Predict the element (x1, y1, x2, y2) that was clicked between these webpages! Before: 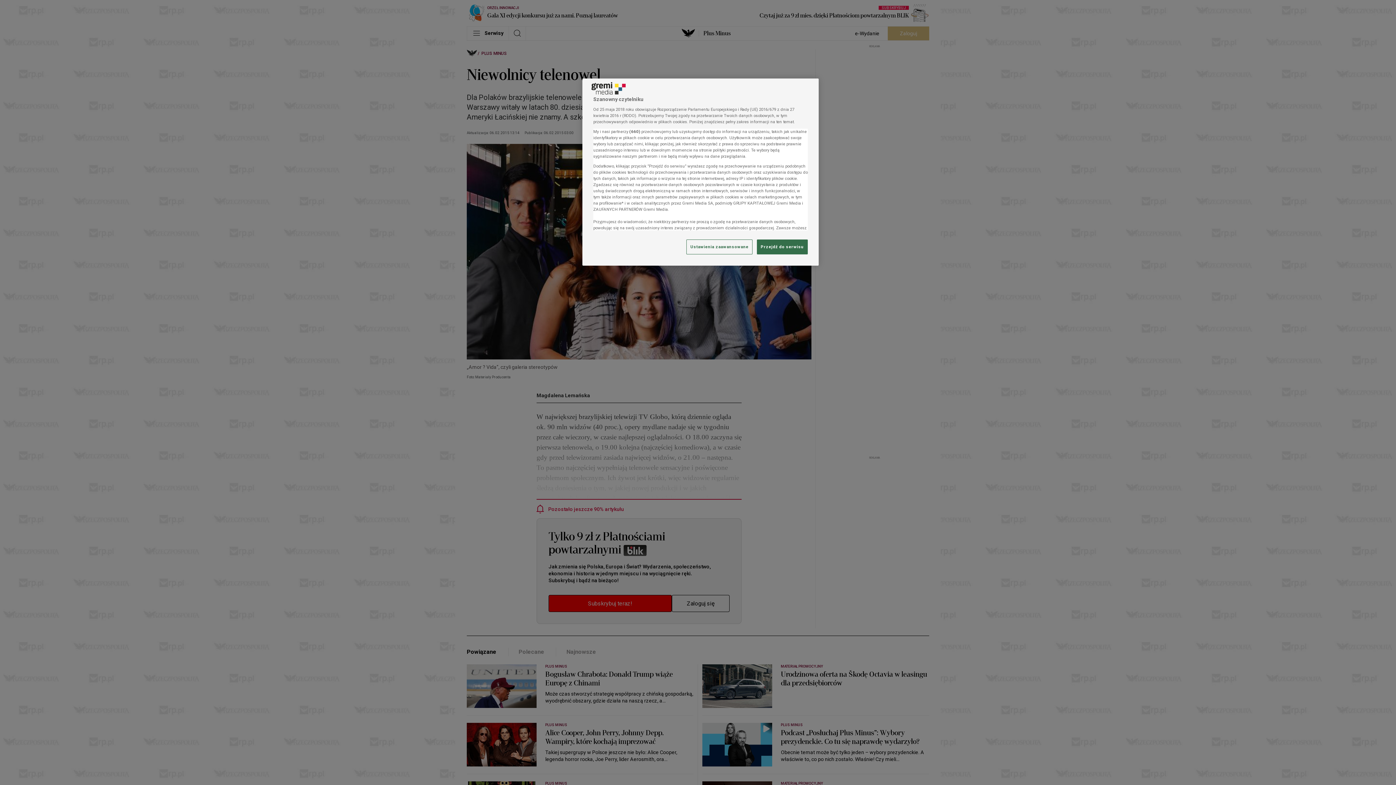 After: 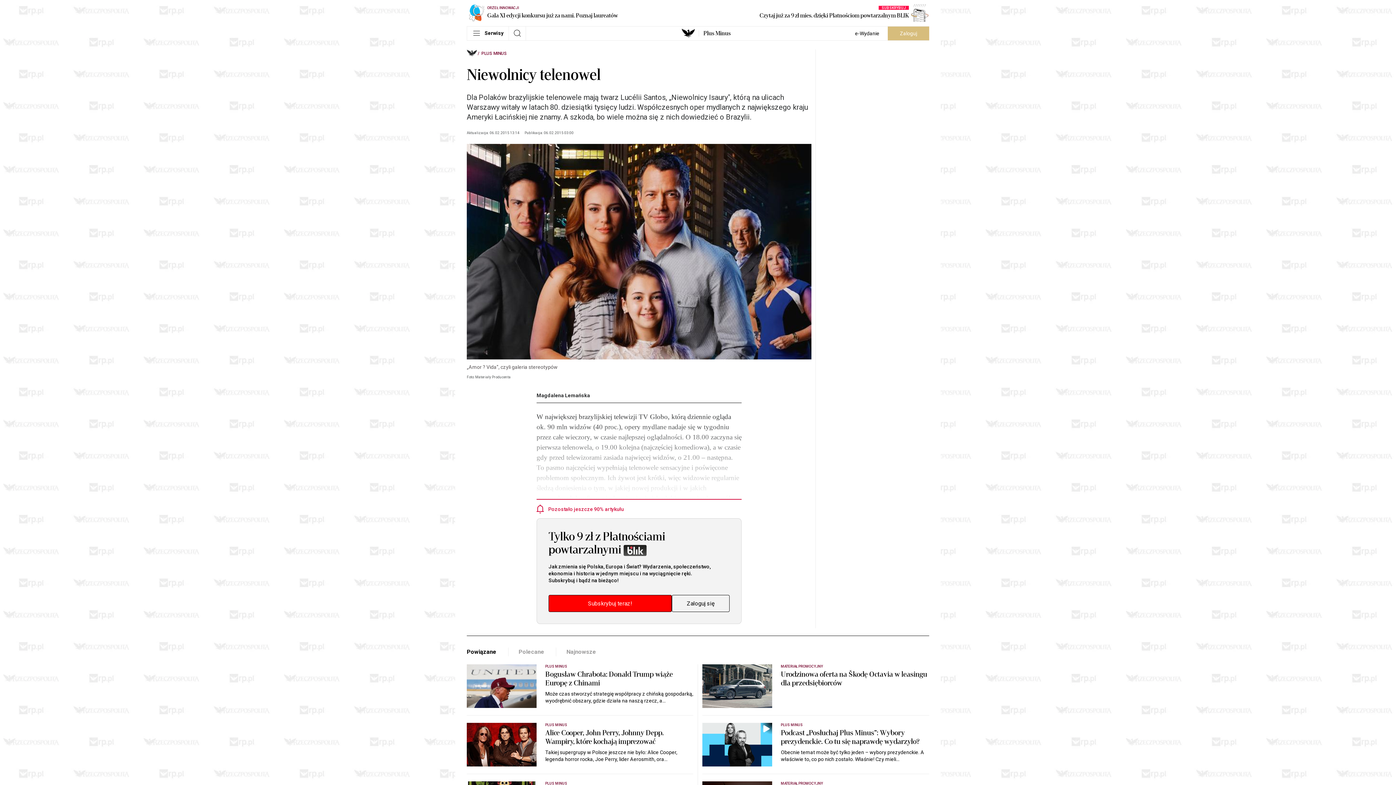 Action: label: Przejdź do serwisu bbox: (757, 239, 808, 254)